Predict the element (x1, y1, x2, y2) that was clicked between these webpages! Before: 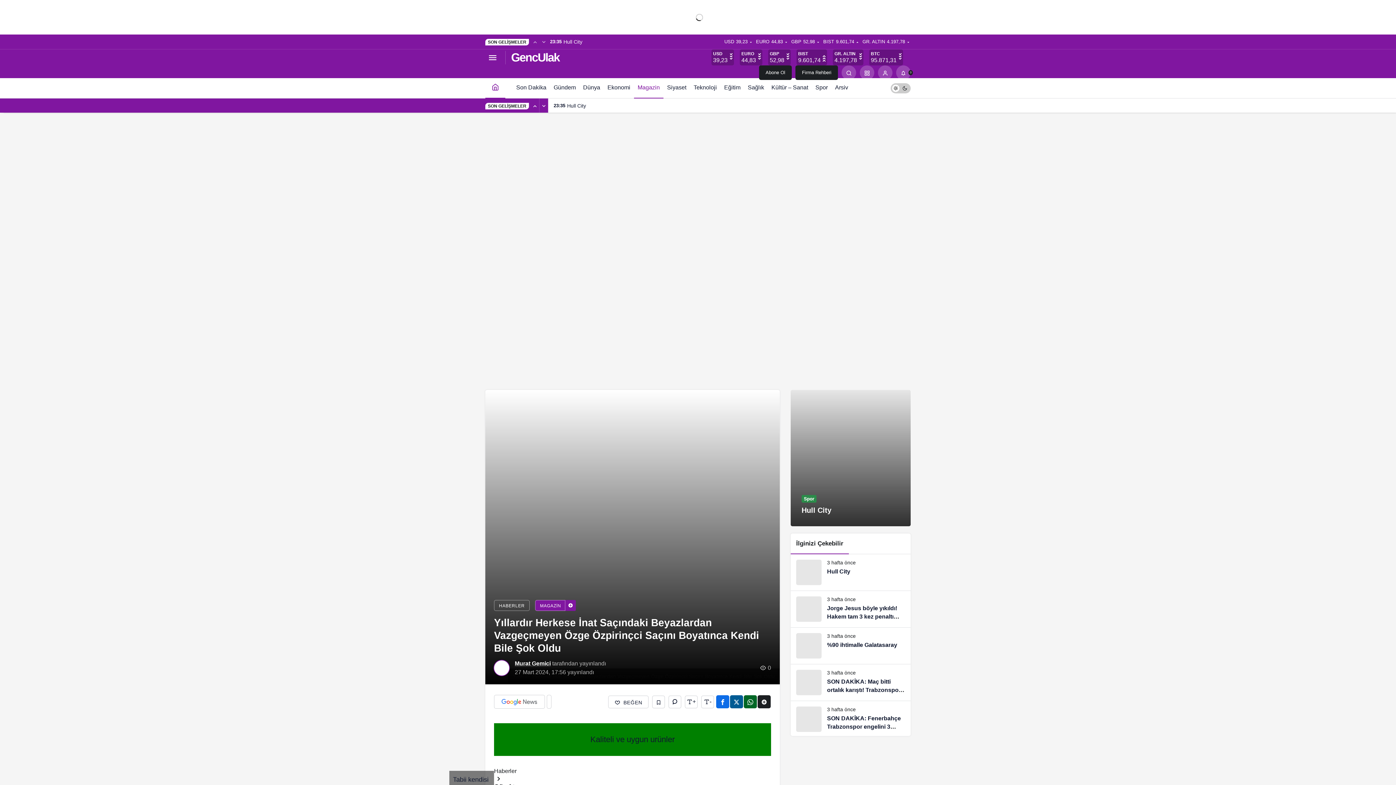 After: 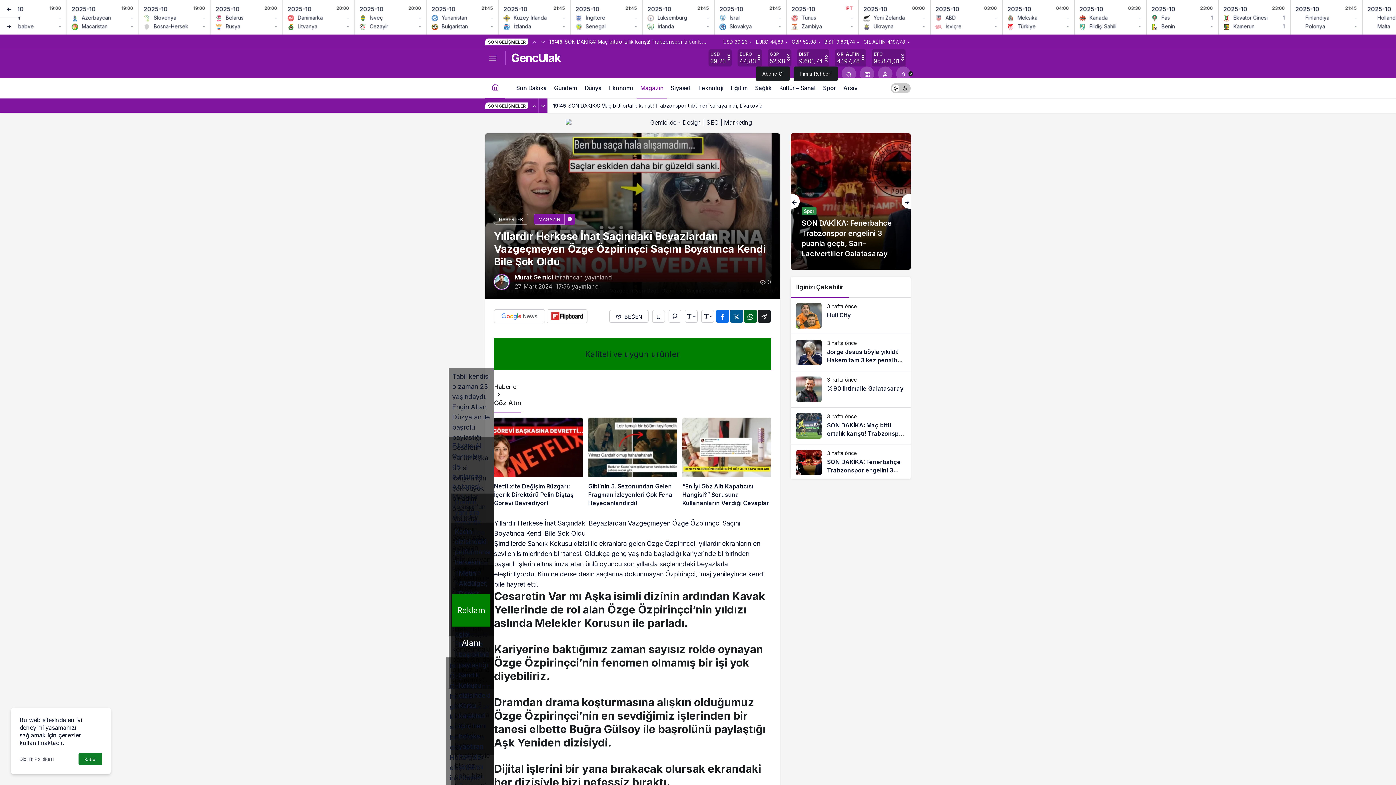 Action: bbox: (539, 98, 548, 113) label: Sonraki